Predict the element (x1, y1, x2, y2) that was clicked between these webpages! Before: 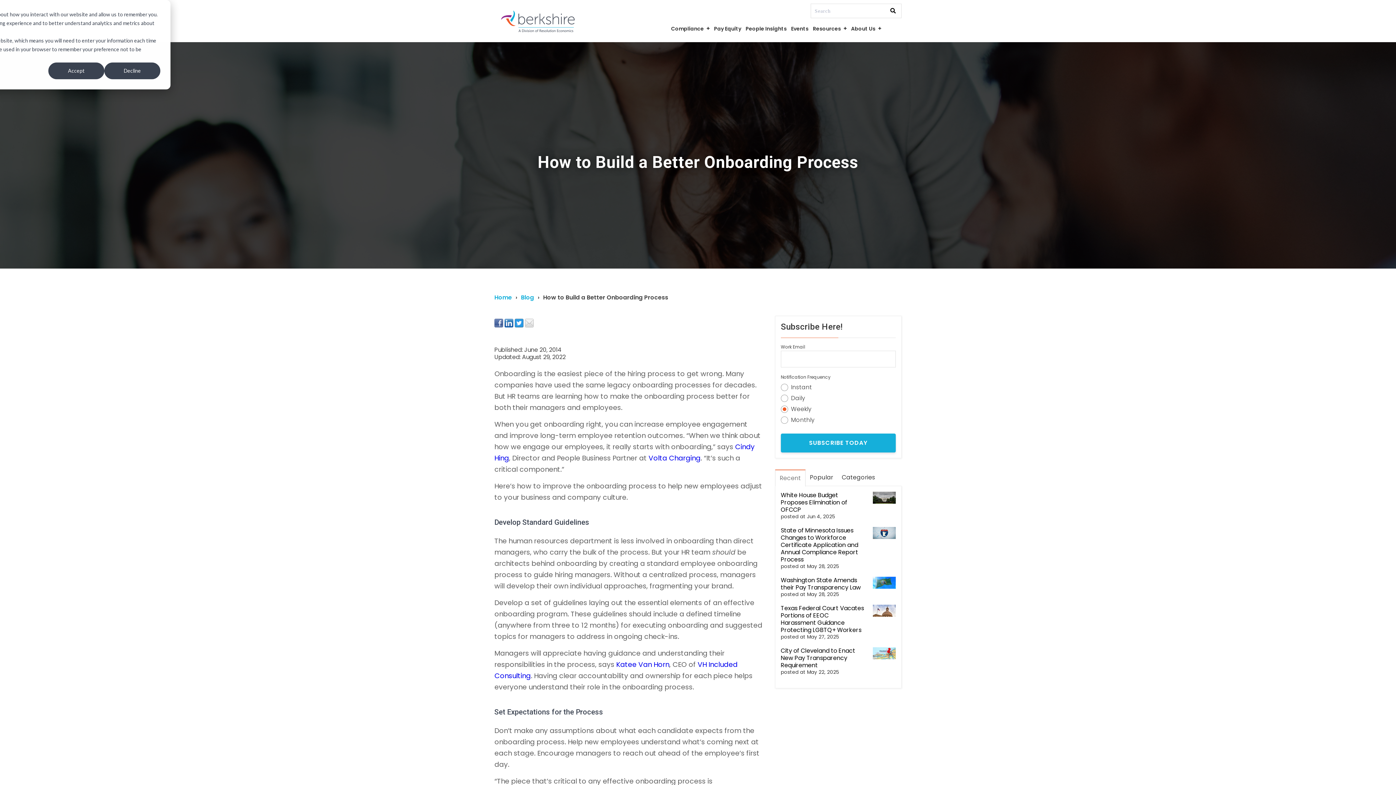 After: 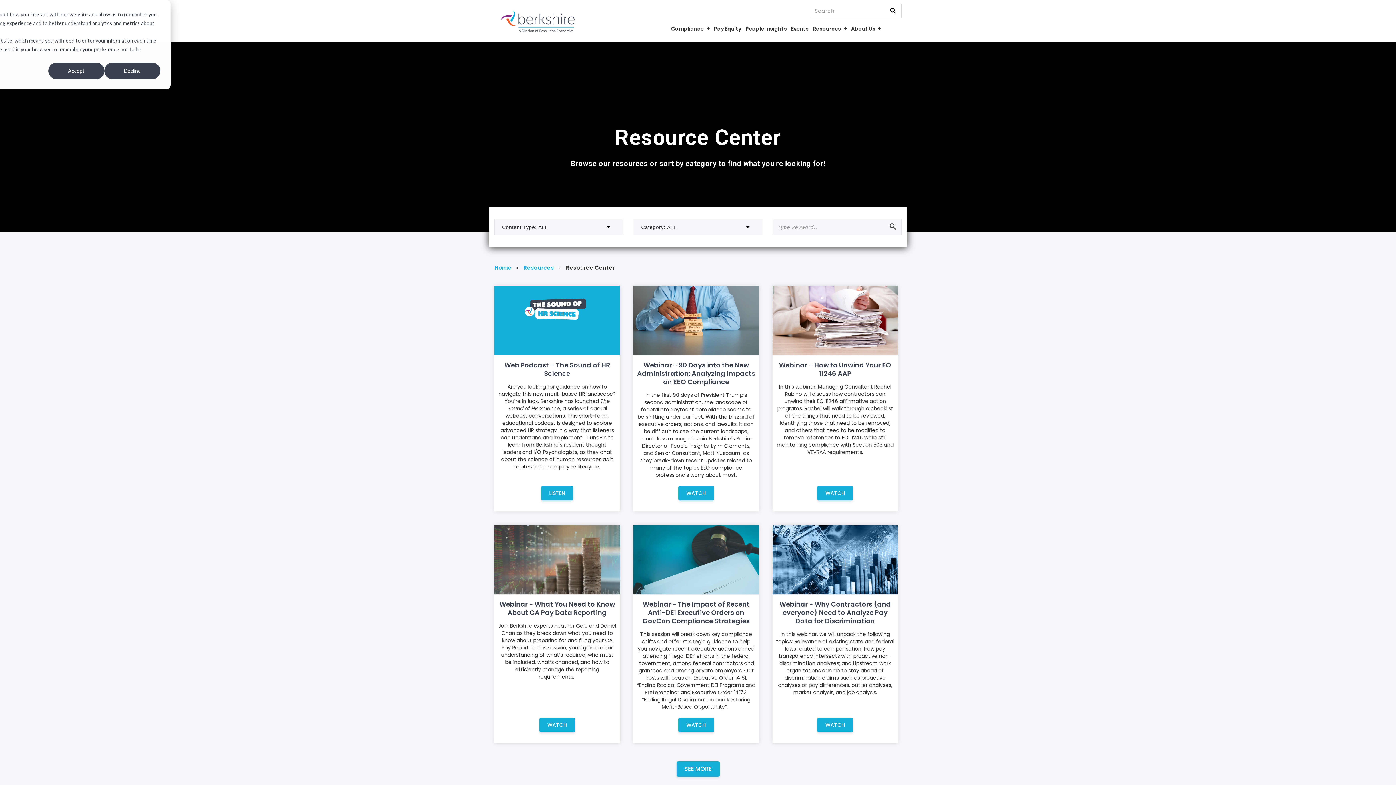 Action: bbox: (810, 18, 849, 38) label: Resources